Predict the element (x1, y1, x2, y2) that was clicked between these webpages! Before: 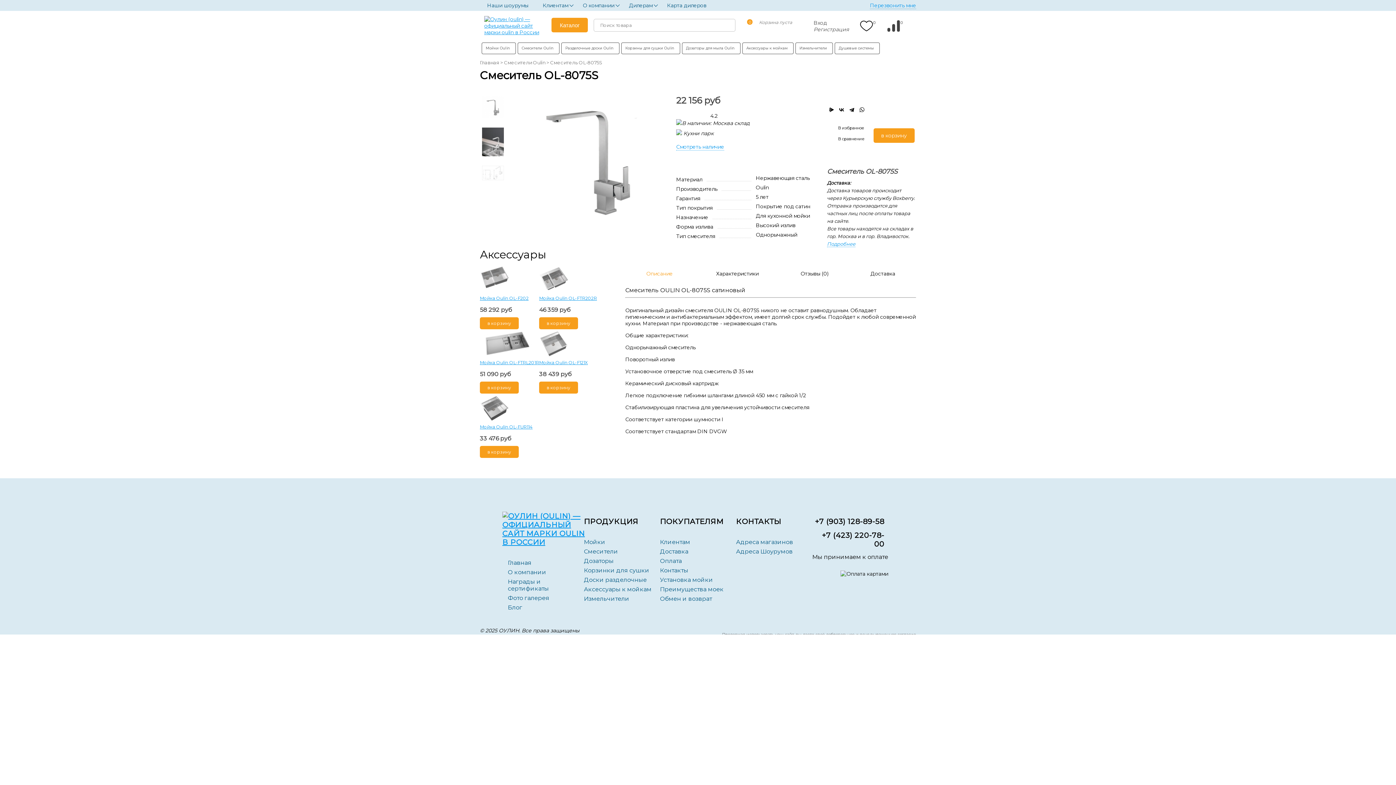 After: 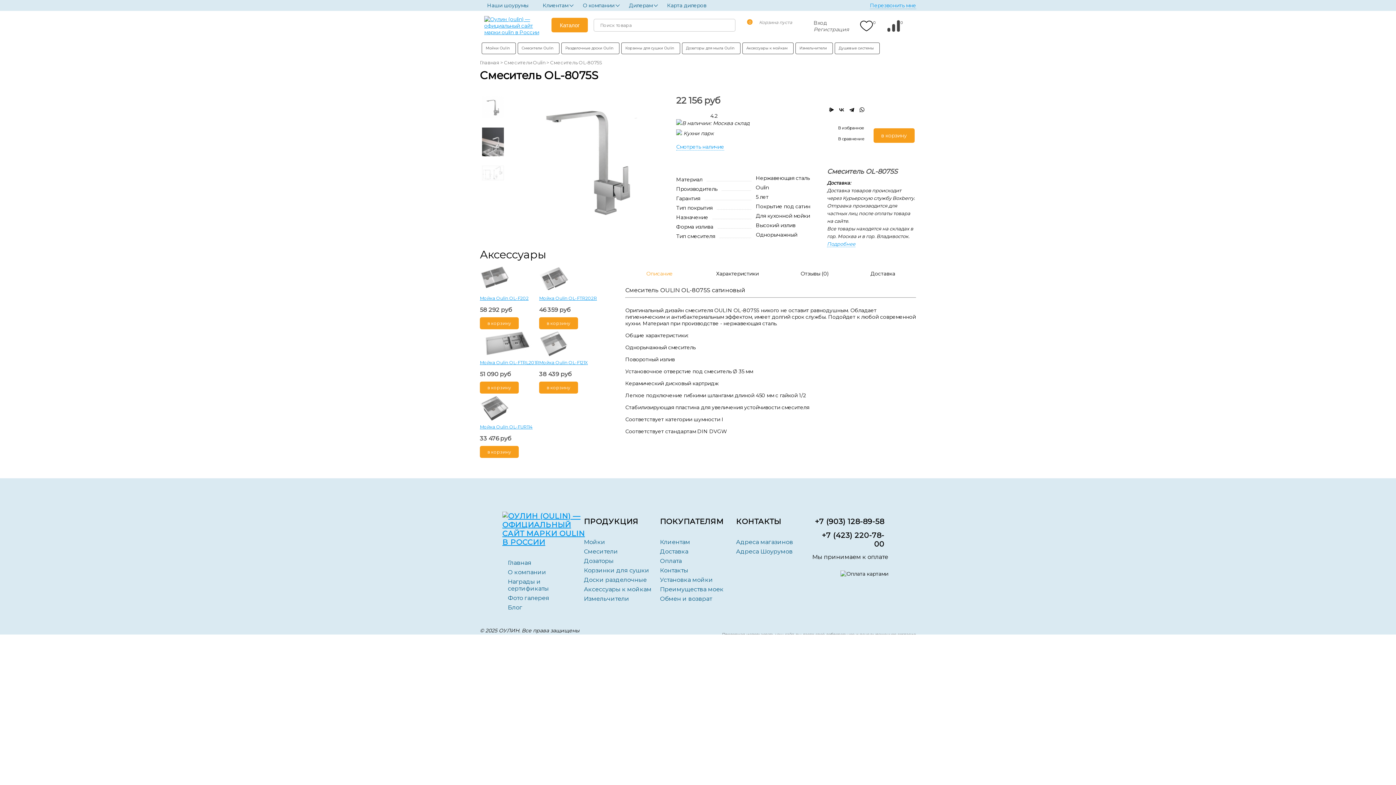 Action: bbox: (837, 105, 846, 114)